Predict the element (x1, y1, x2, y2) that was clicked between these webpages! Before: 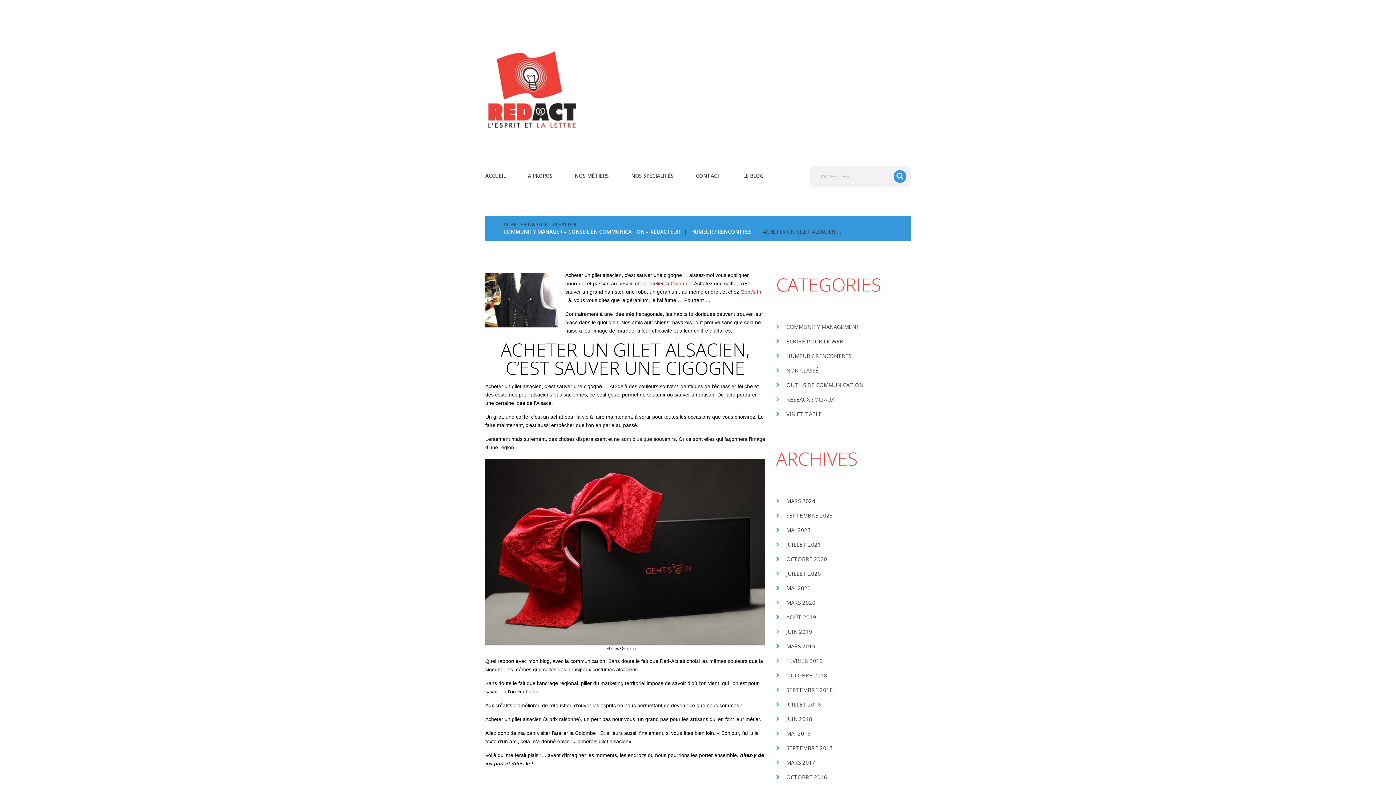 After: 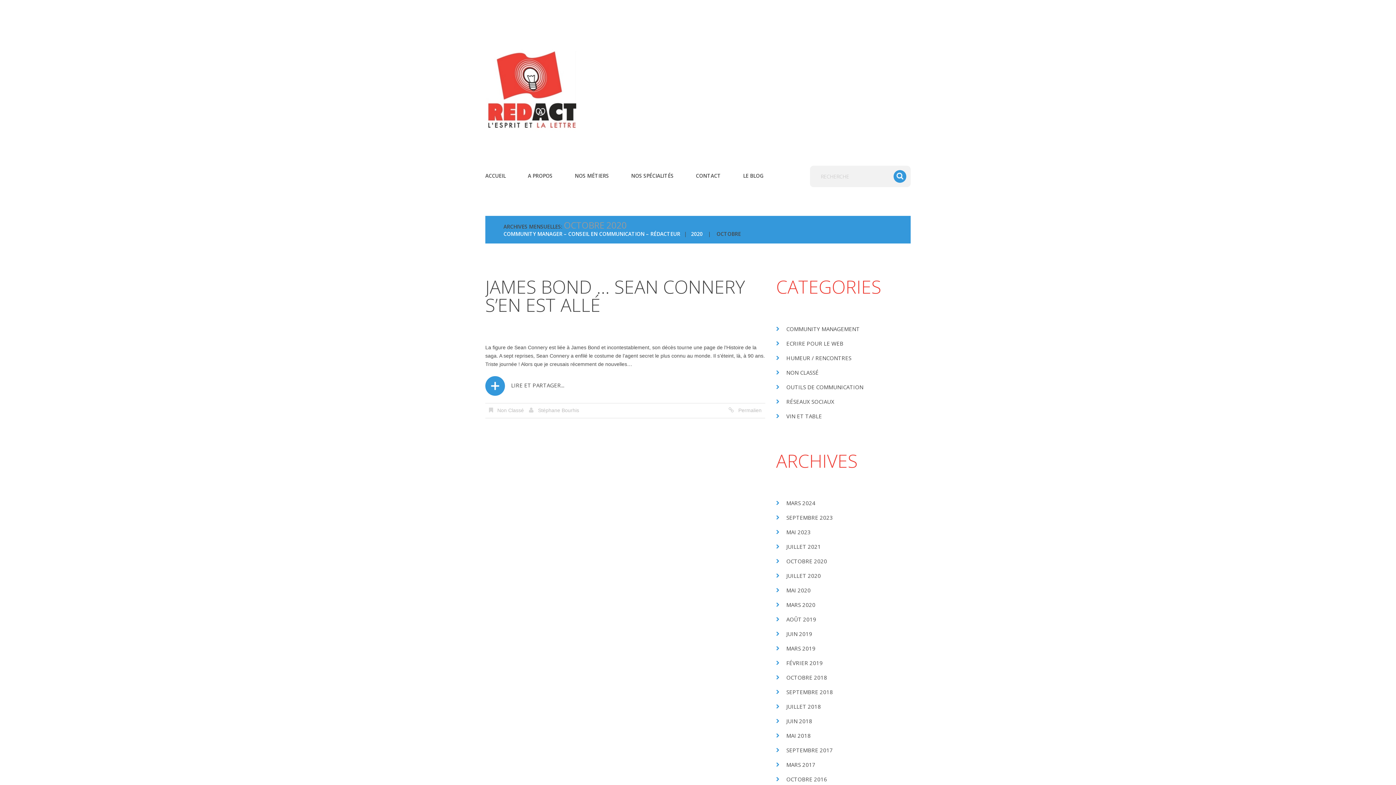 Action: bbox: (786, 555, 827, 562) label: OCTOBRE 2020